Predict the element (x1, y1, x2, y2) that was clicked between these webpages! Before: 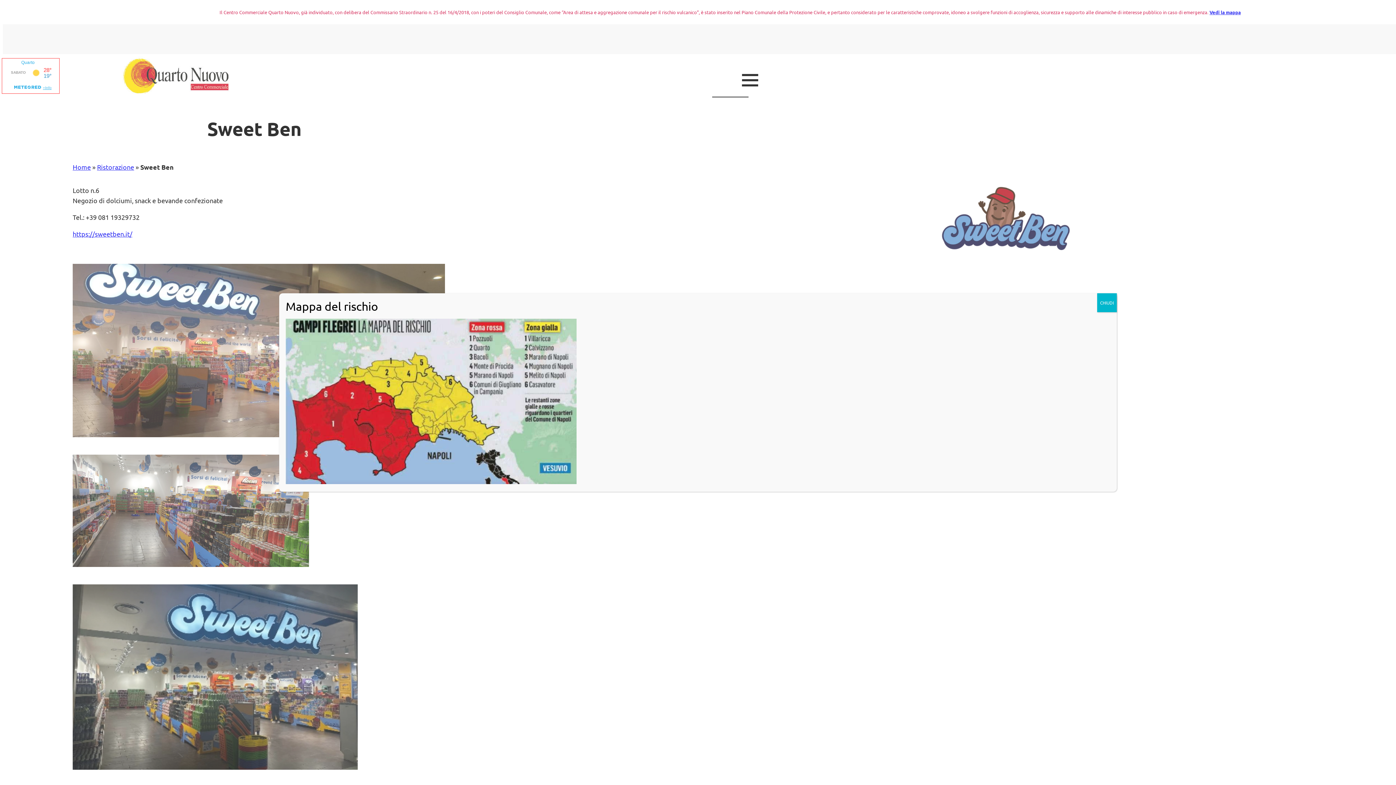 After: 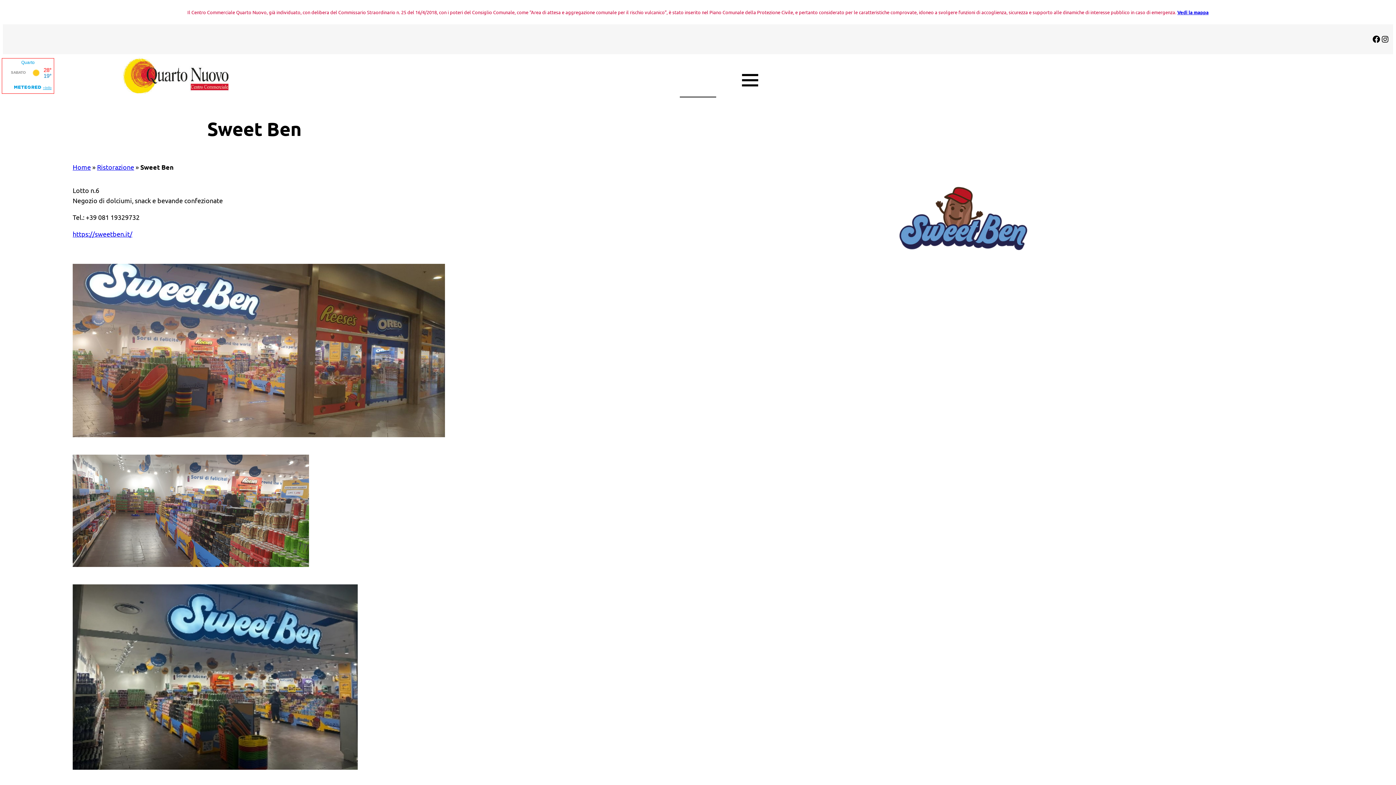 Action: bbox: (1097, 293, 1117, 312) label: Chiudi